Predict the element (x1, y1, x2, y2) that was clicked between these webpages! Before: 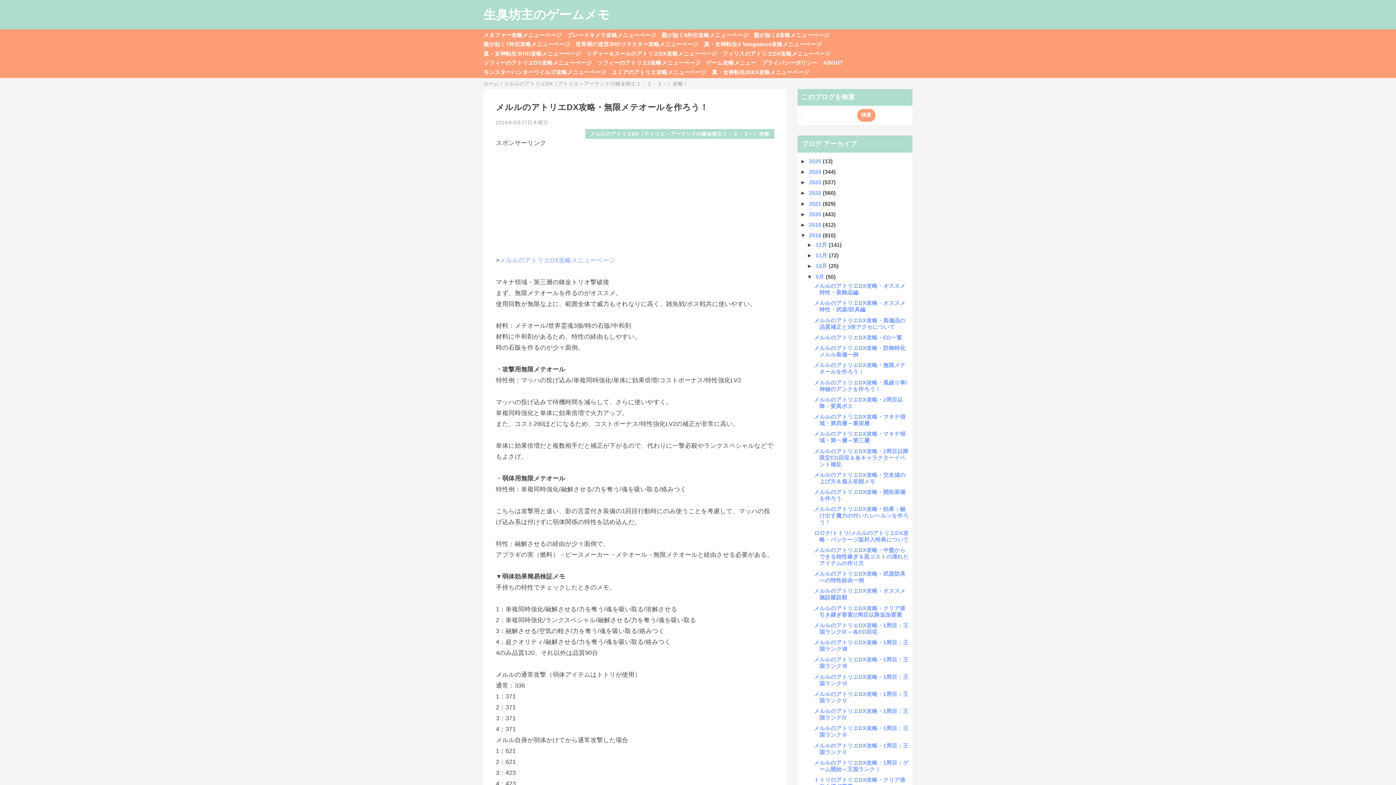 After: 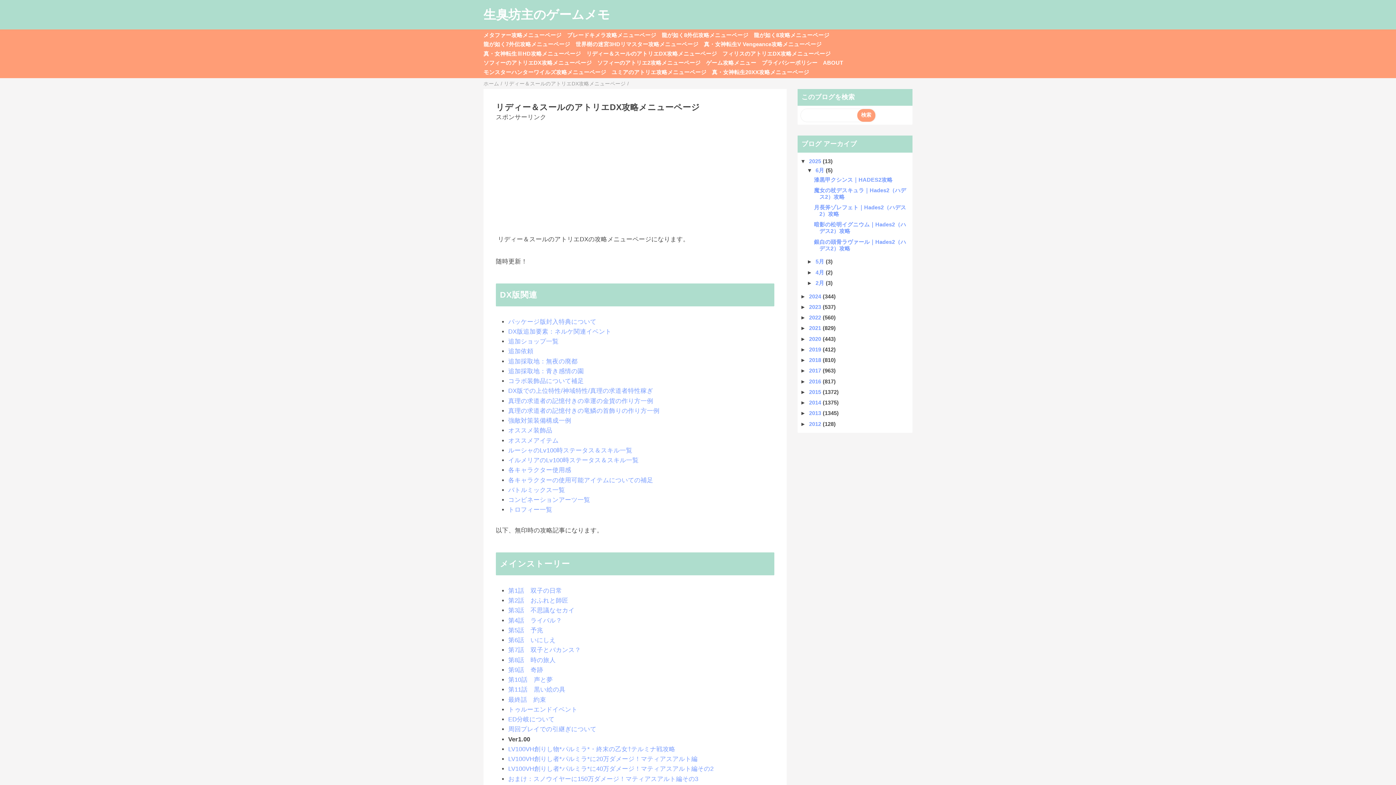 Action: label: リディー＆スールのアトリエDX攻略メニューページ bbox: (586, 50, 717, 56)